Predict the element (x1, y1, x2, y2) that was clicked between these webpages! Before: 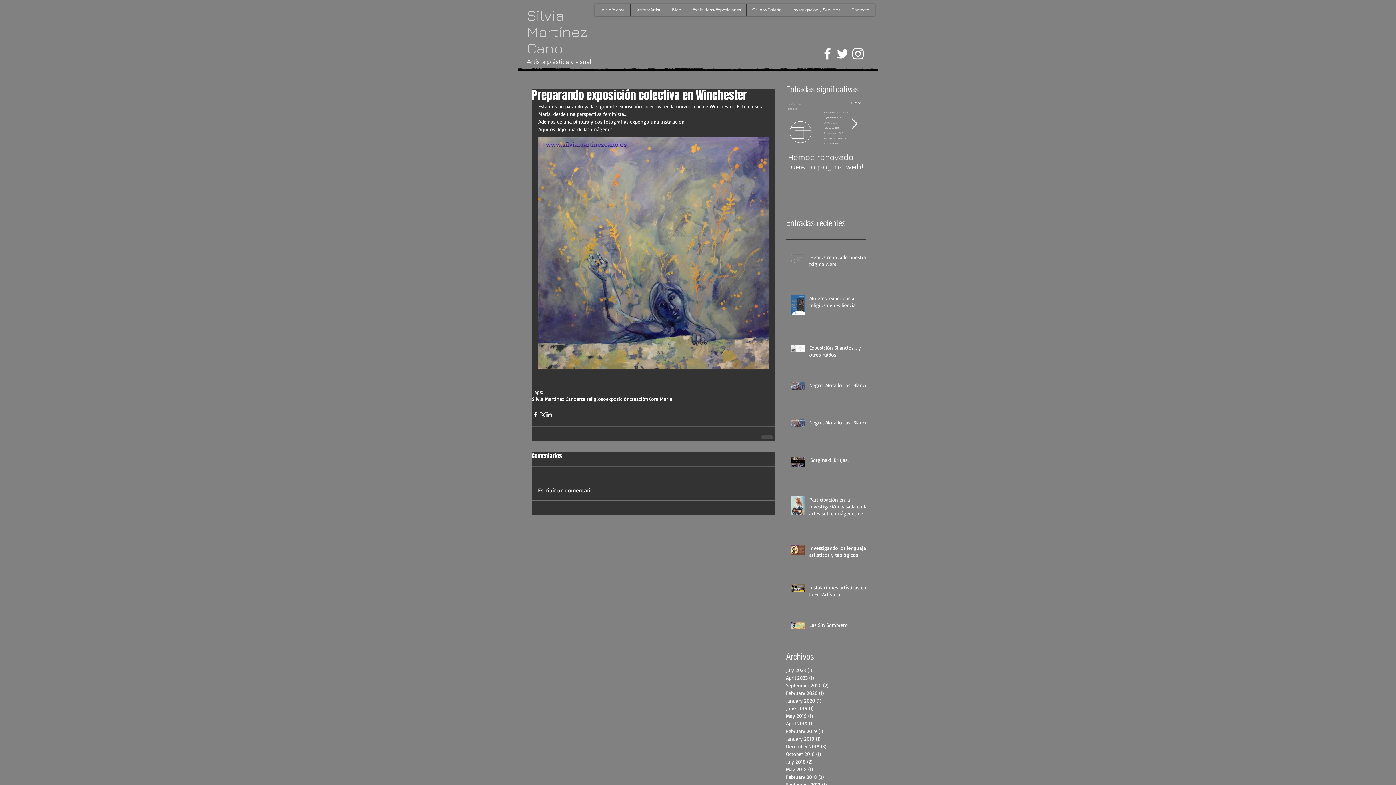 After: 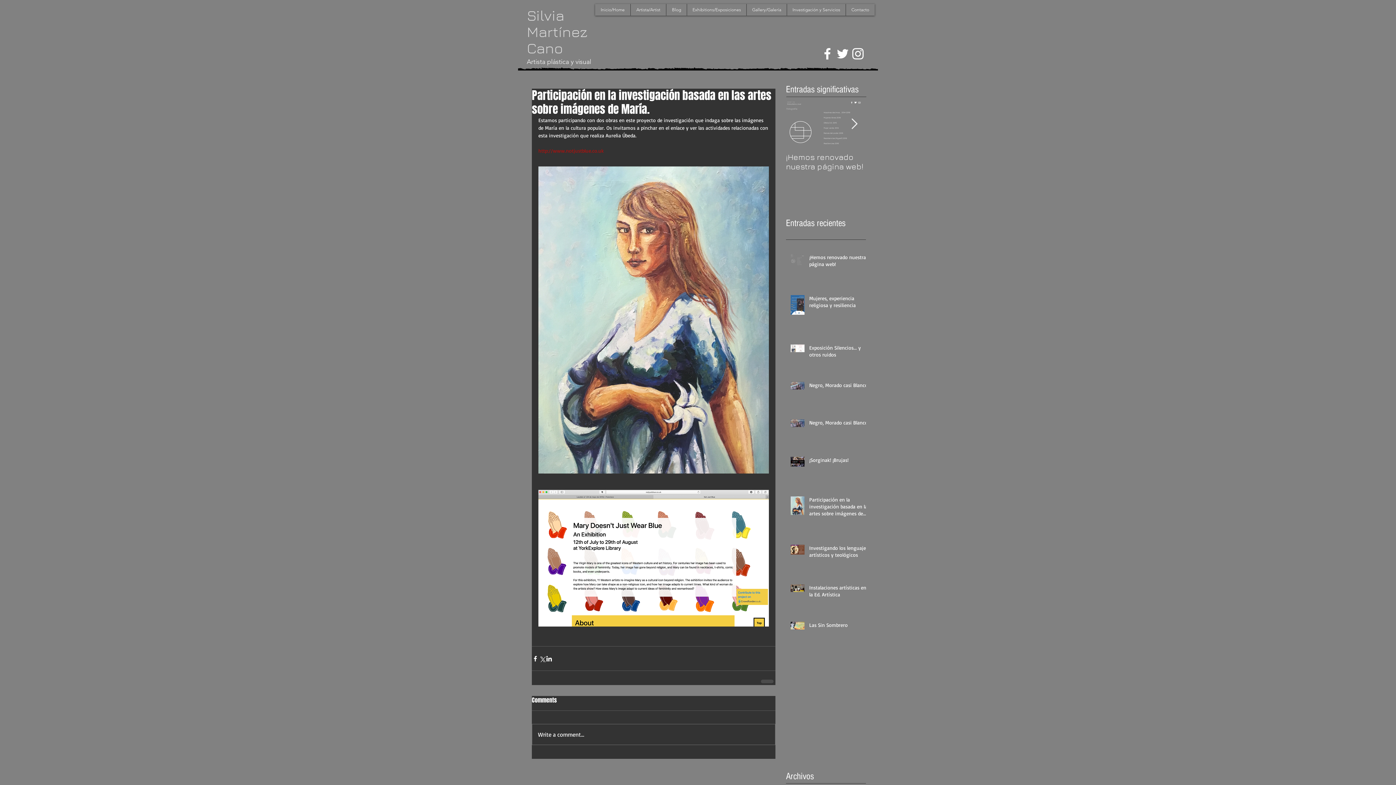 Action: bbox: (809, 496, 870, 519) label: Participación en la investigación basada en las artes sobre imágenes de María.